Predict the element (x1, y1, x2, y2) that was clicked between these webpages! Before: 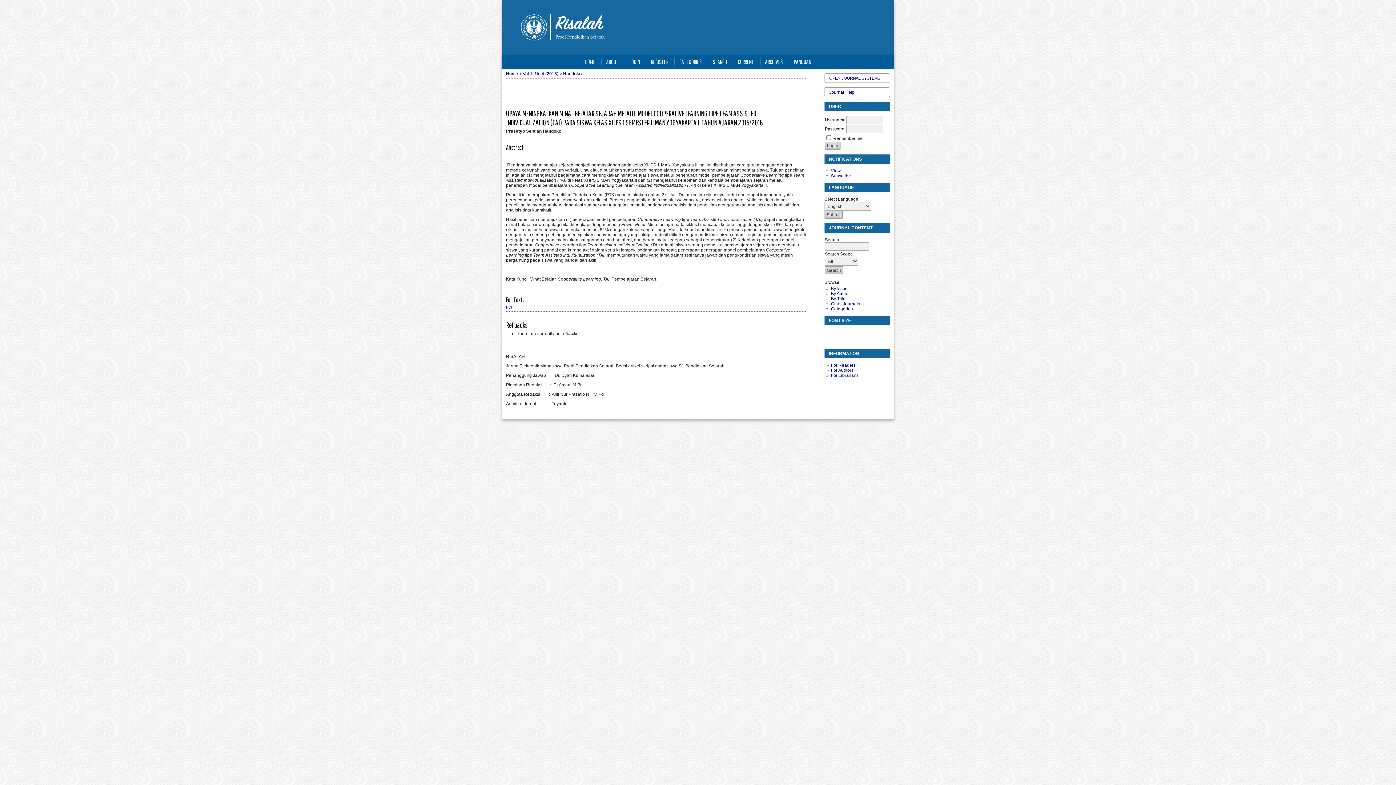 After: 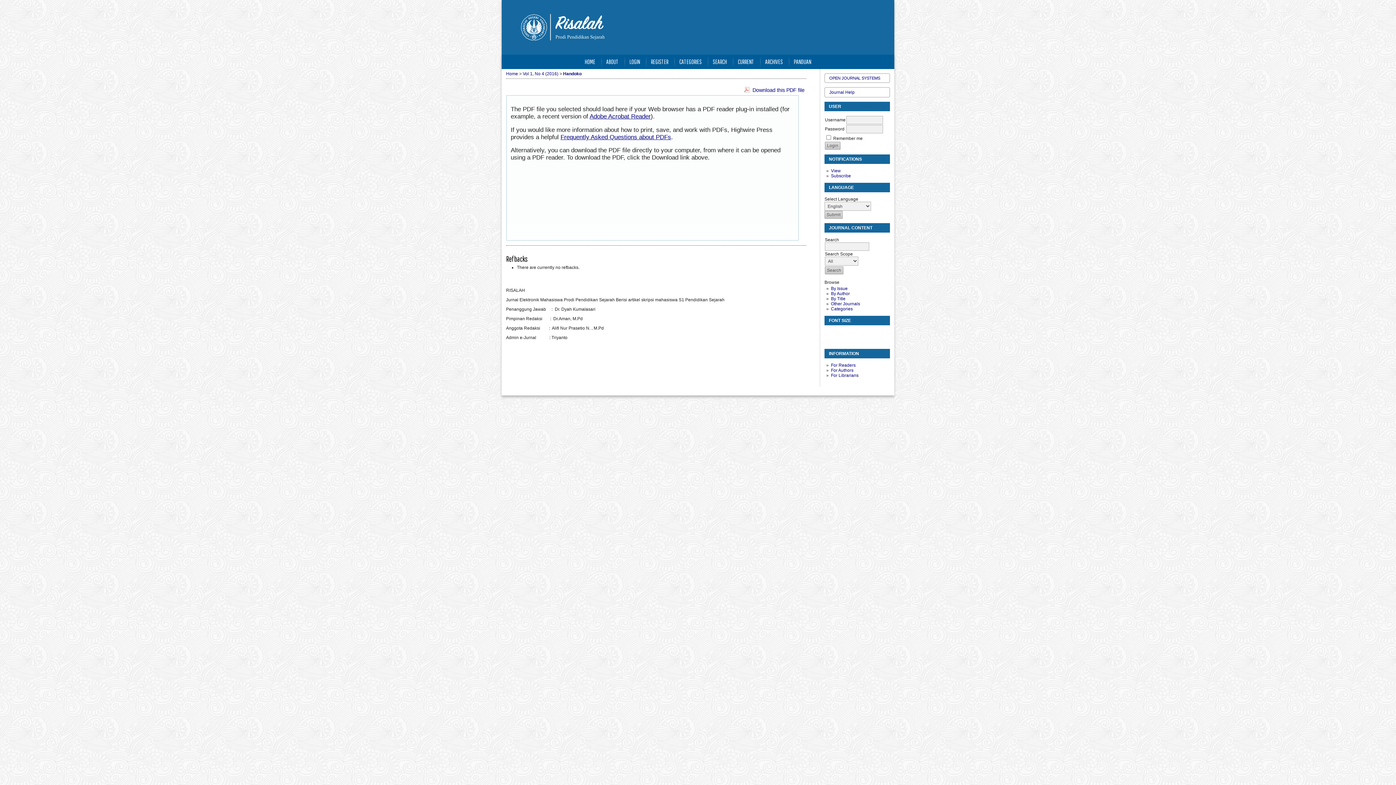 Action: bbox: (506, 305, 513, 309) label: PDF